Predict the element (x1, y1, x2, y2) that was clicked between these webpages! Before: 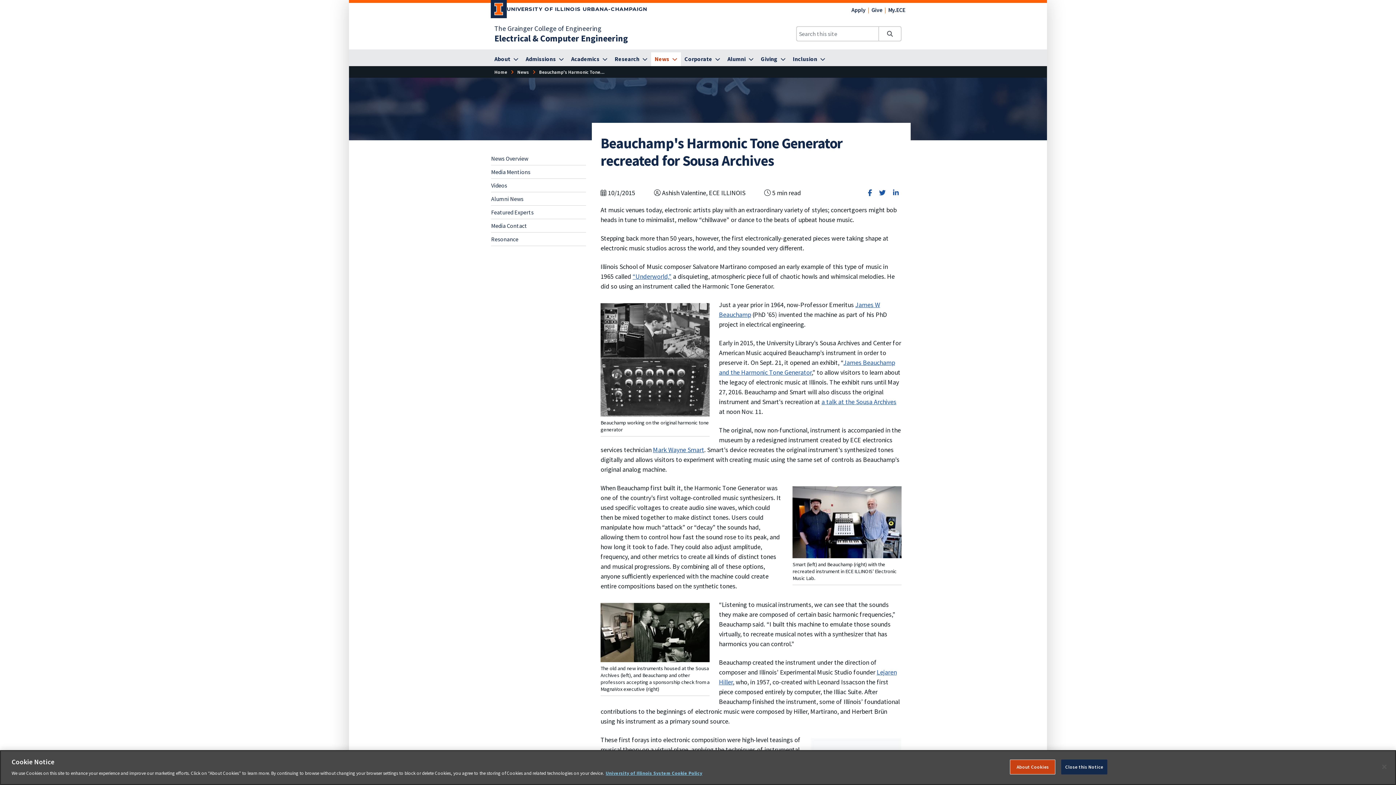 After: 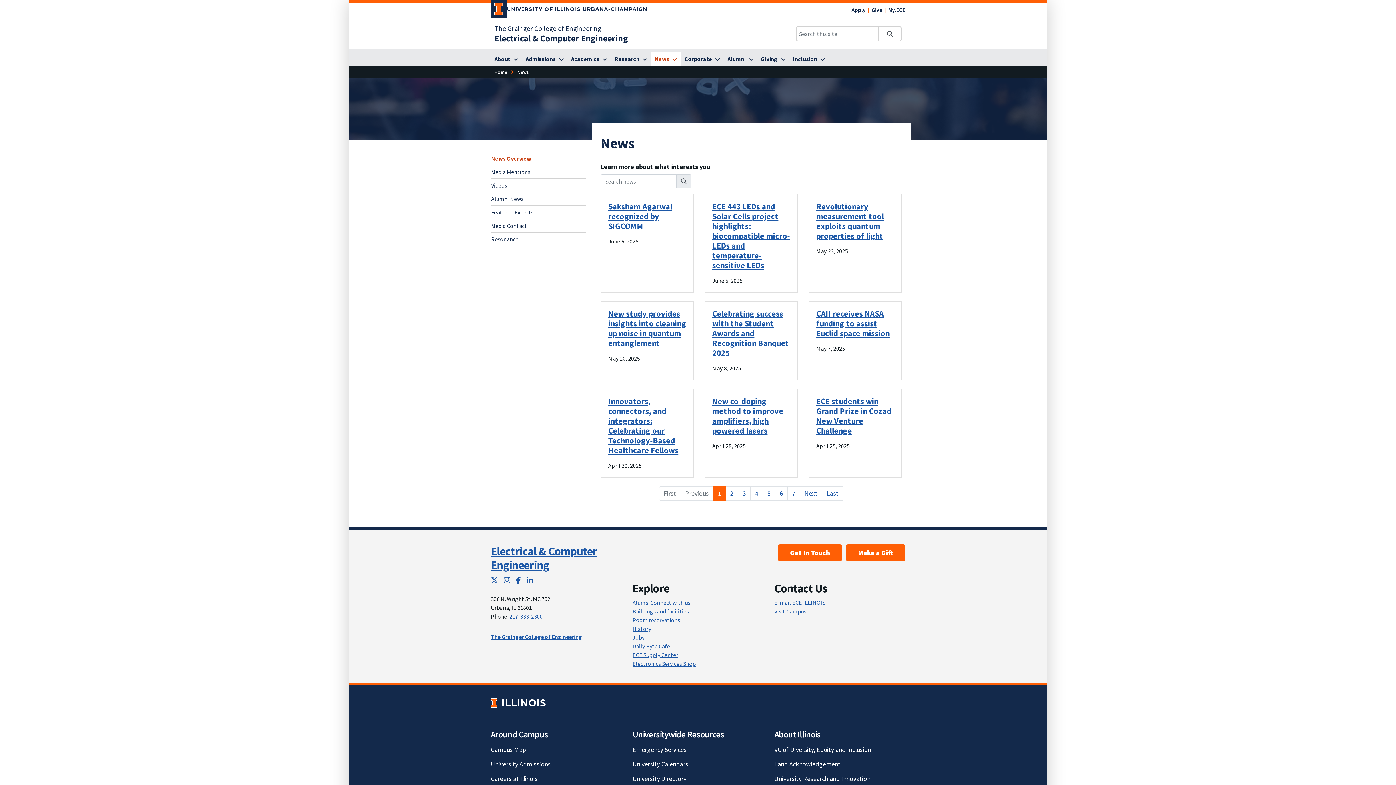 Action: bbox: (491, 152, 586, 165) label: News Overview